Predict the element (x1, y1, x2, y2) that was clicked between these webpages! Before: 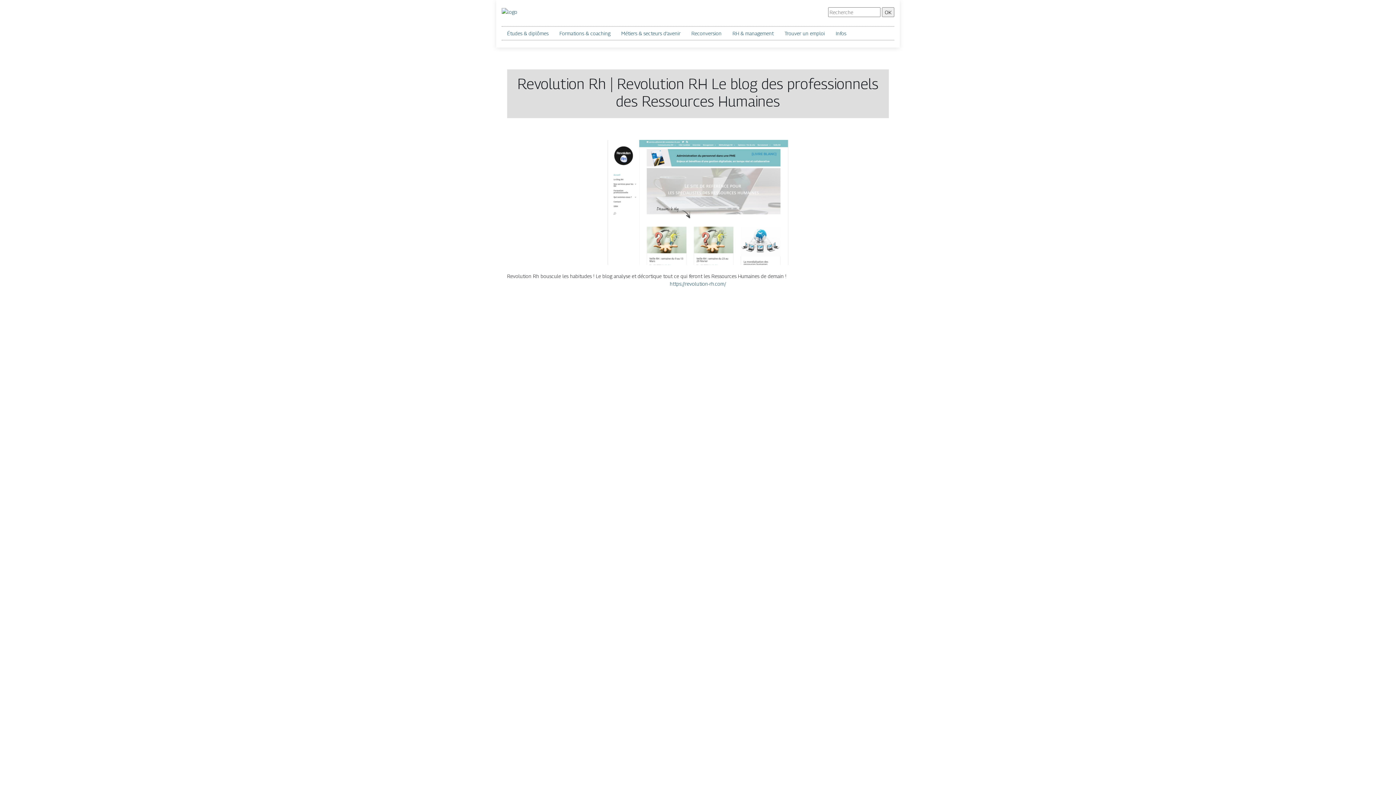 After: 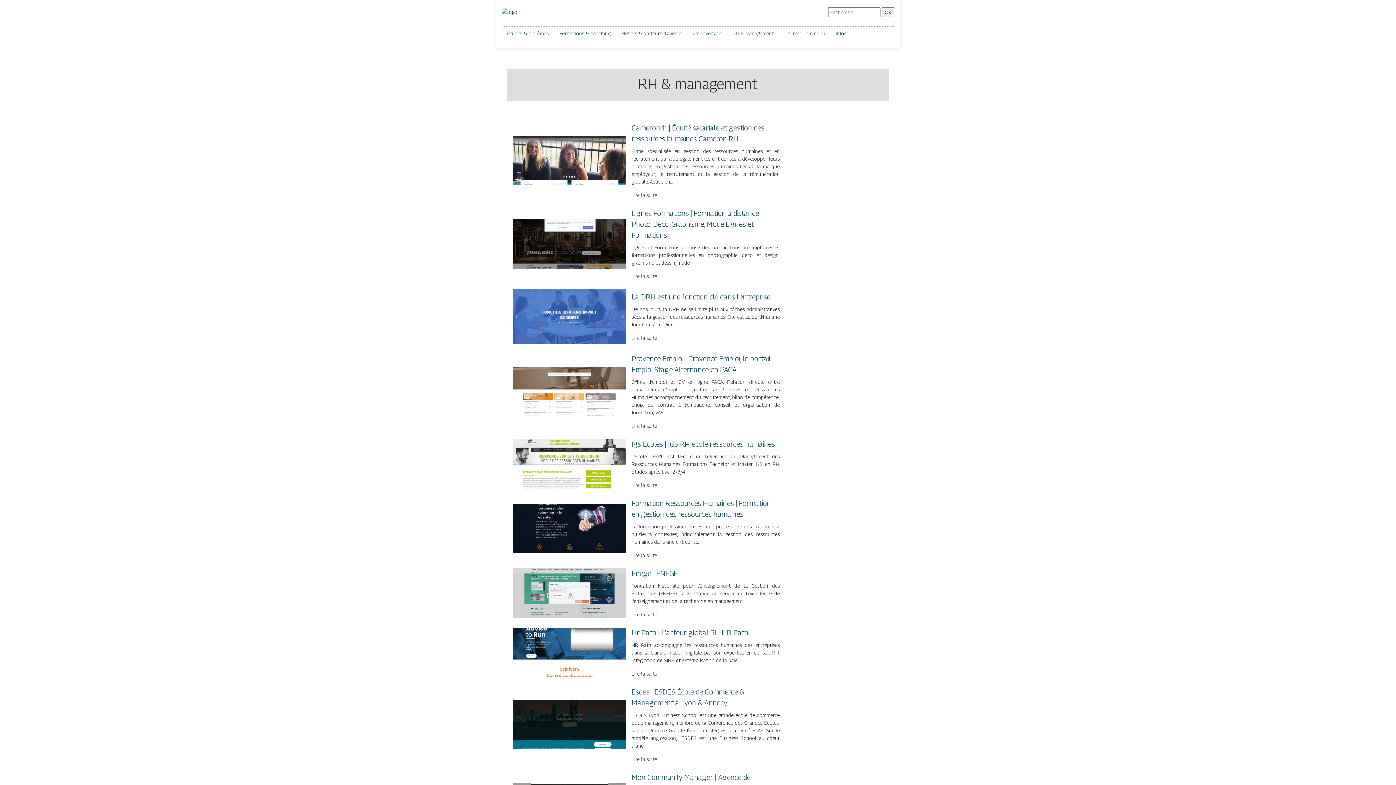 Action: label: RH & management bbox: (732, 29, 773, 37)